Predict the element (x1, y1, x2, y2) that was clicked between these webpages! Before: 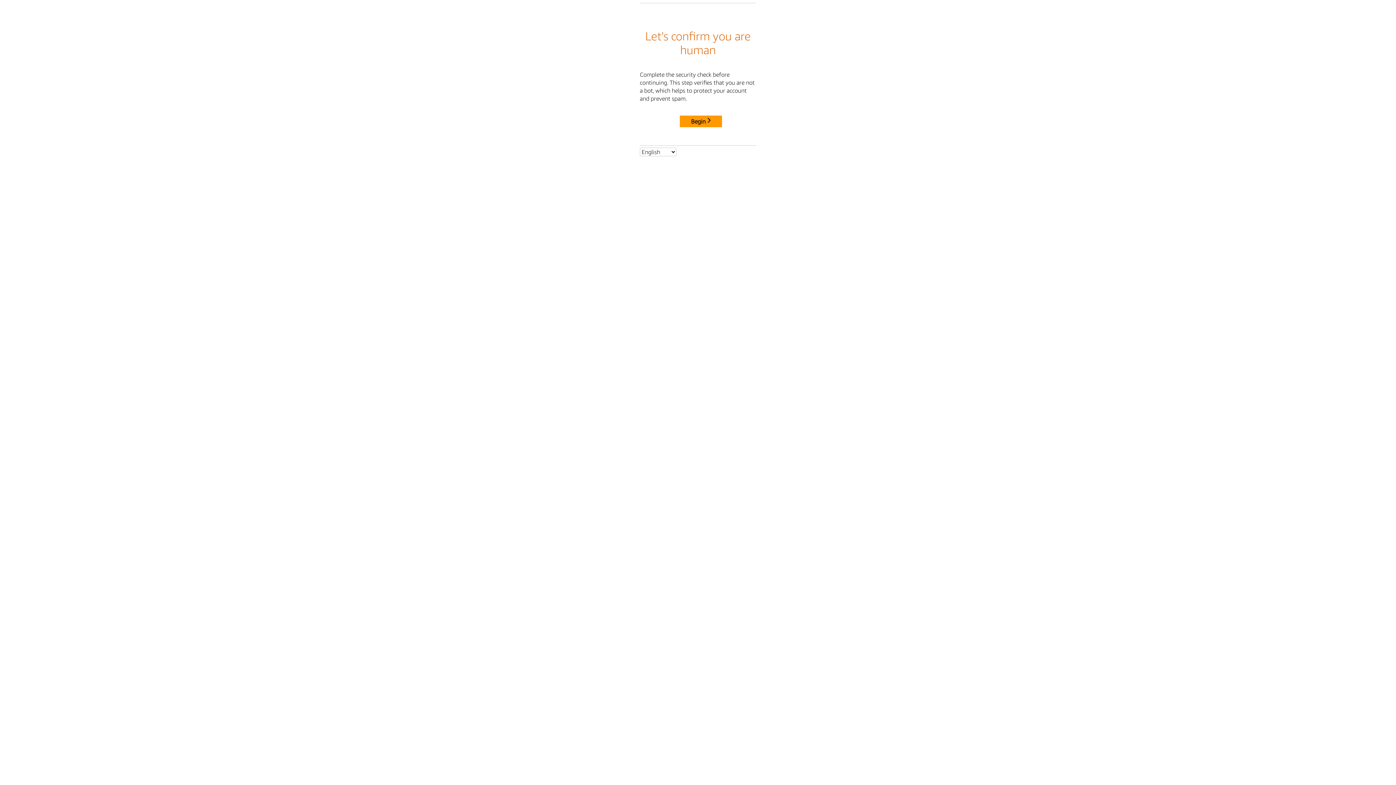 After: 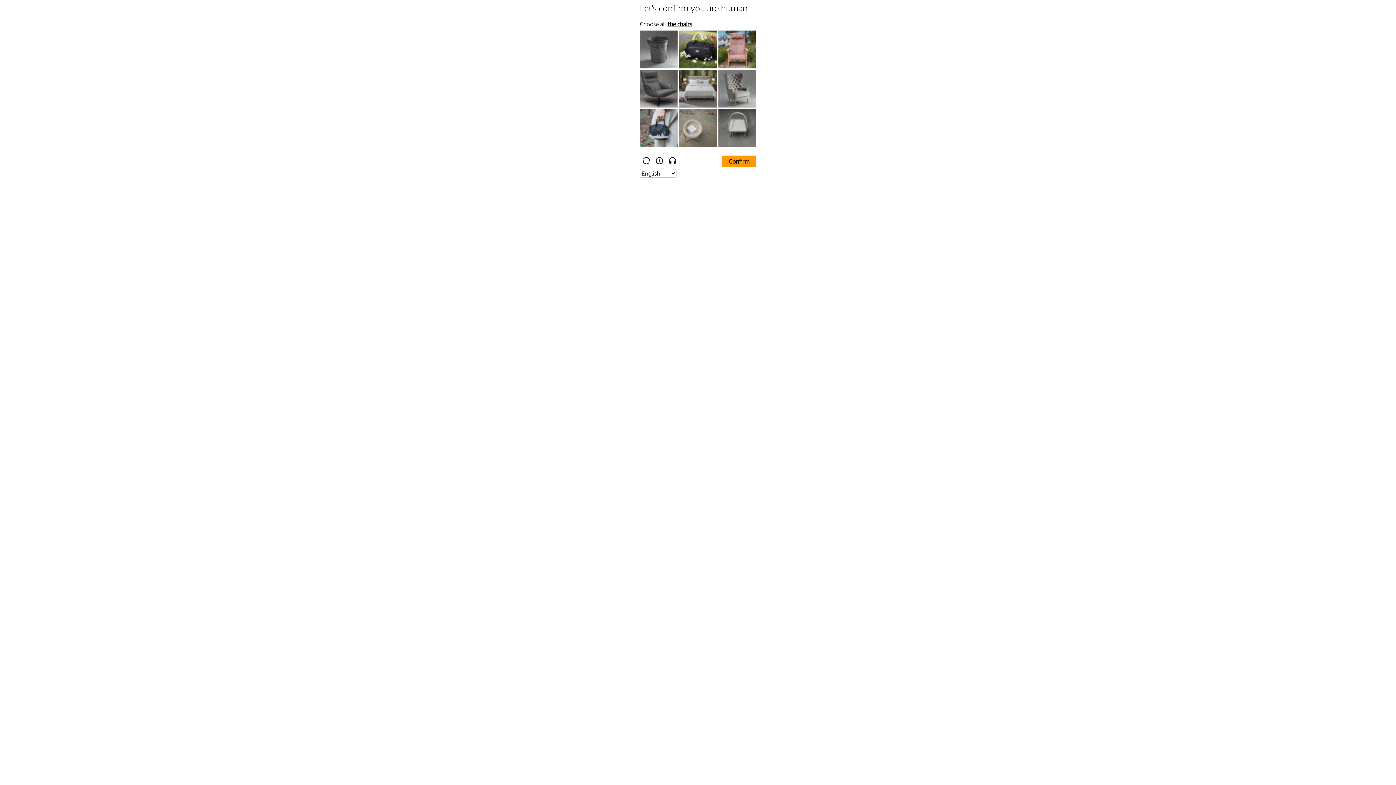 Action: label: Begin bbox: (680, 115, 722, 127)